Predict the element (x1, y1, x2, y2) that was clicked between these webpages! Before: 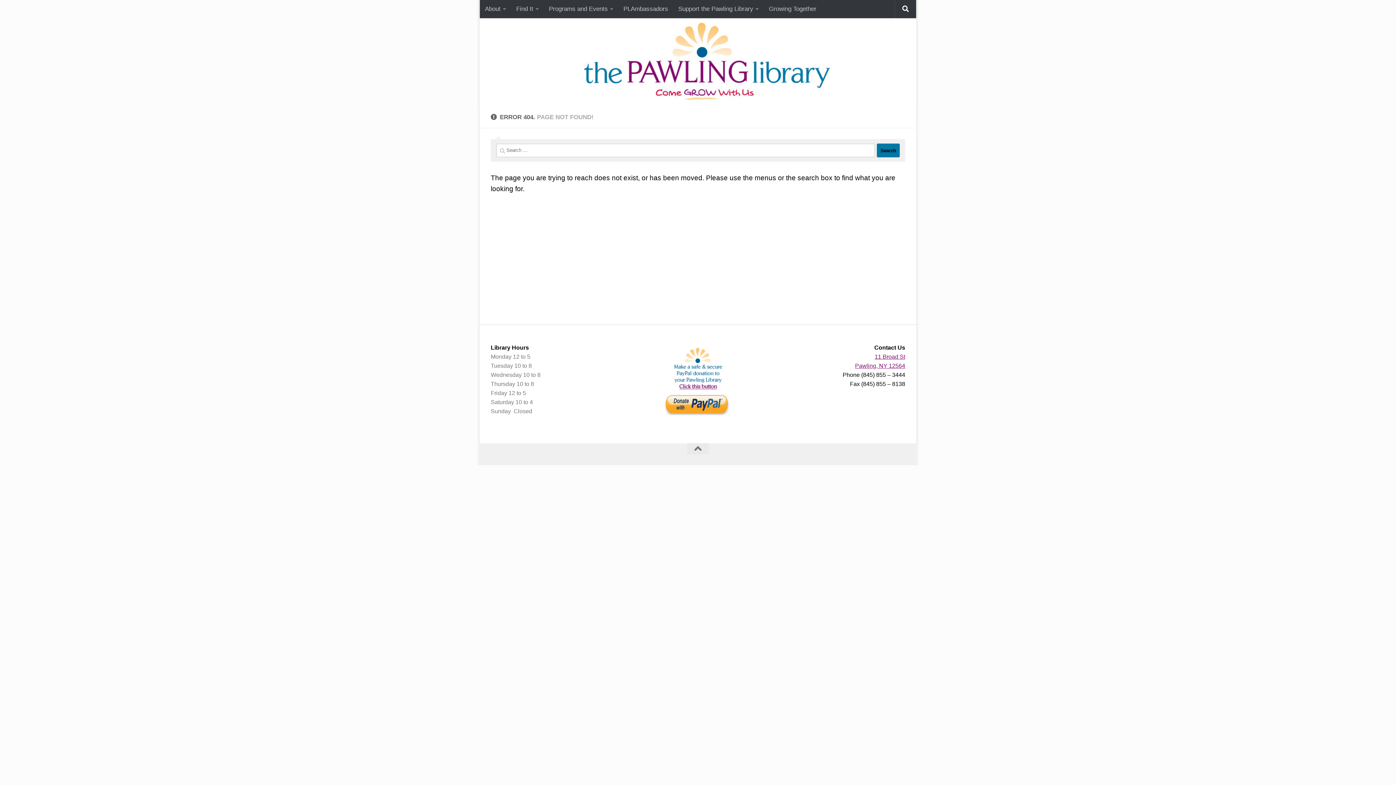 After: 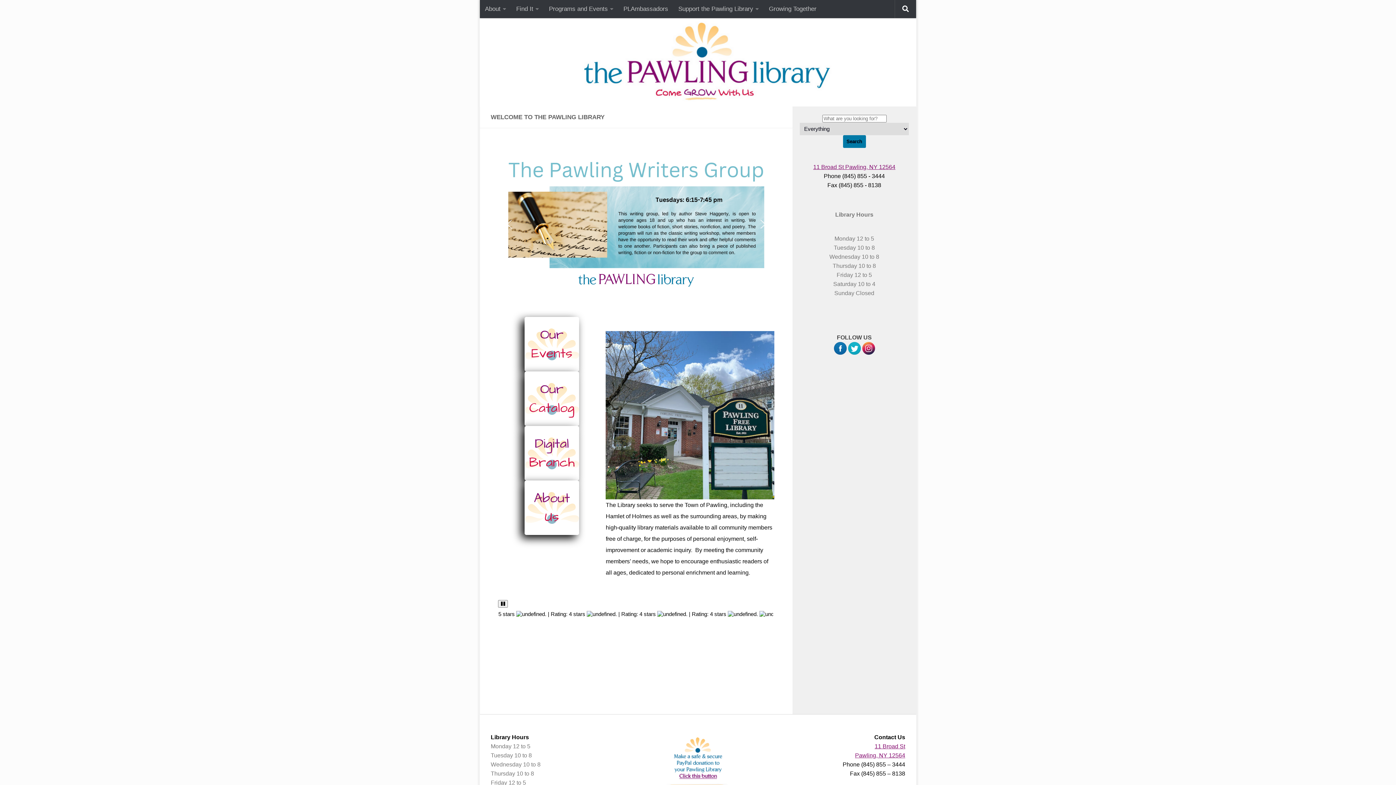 Action: bbox: (480, 18, 916, 106)